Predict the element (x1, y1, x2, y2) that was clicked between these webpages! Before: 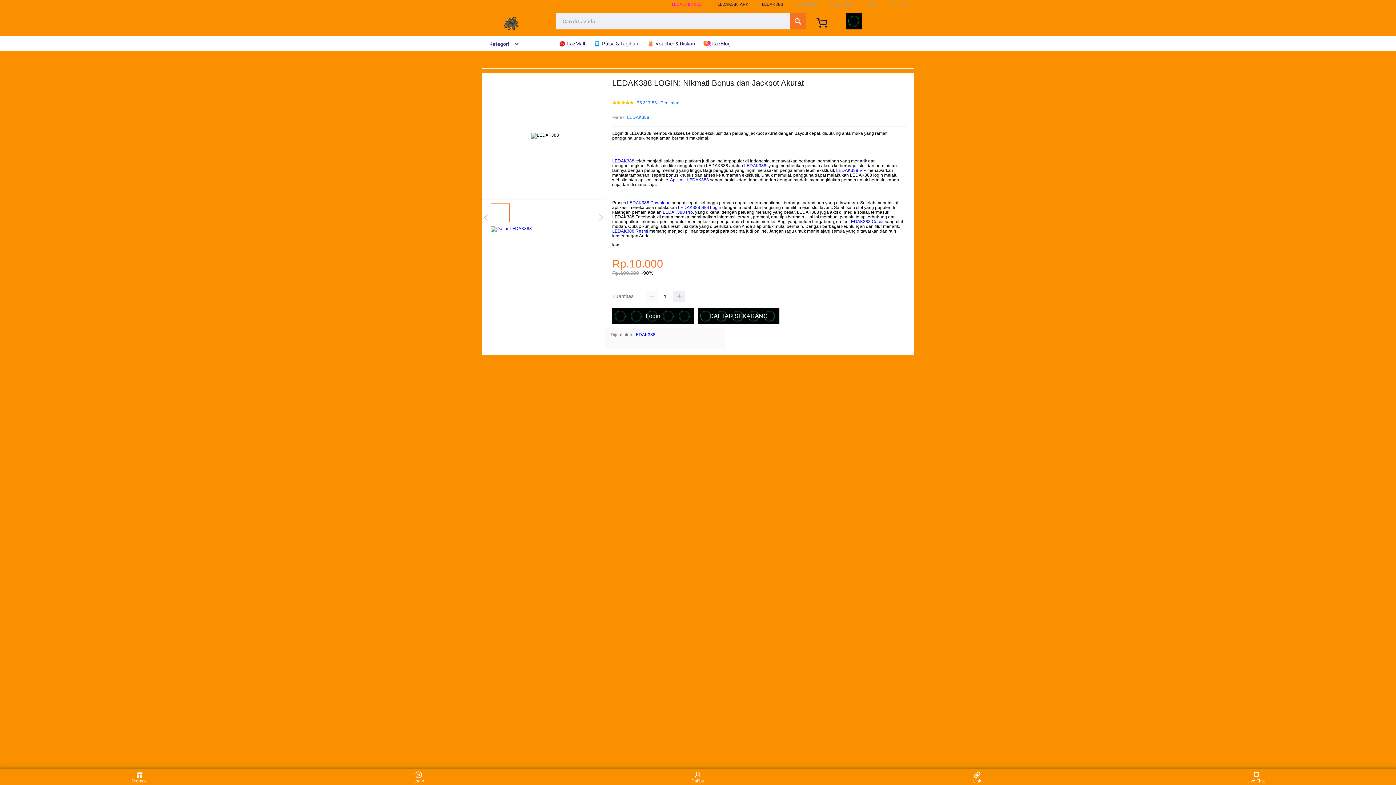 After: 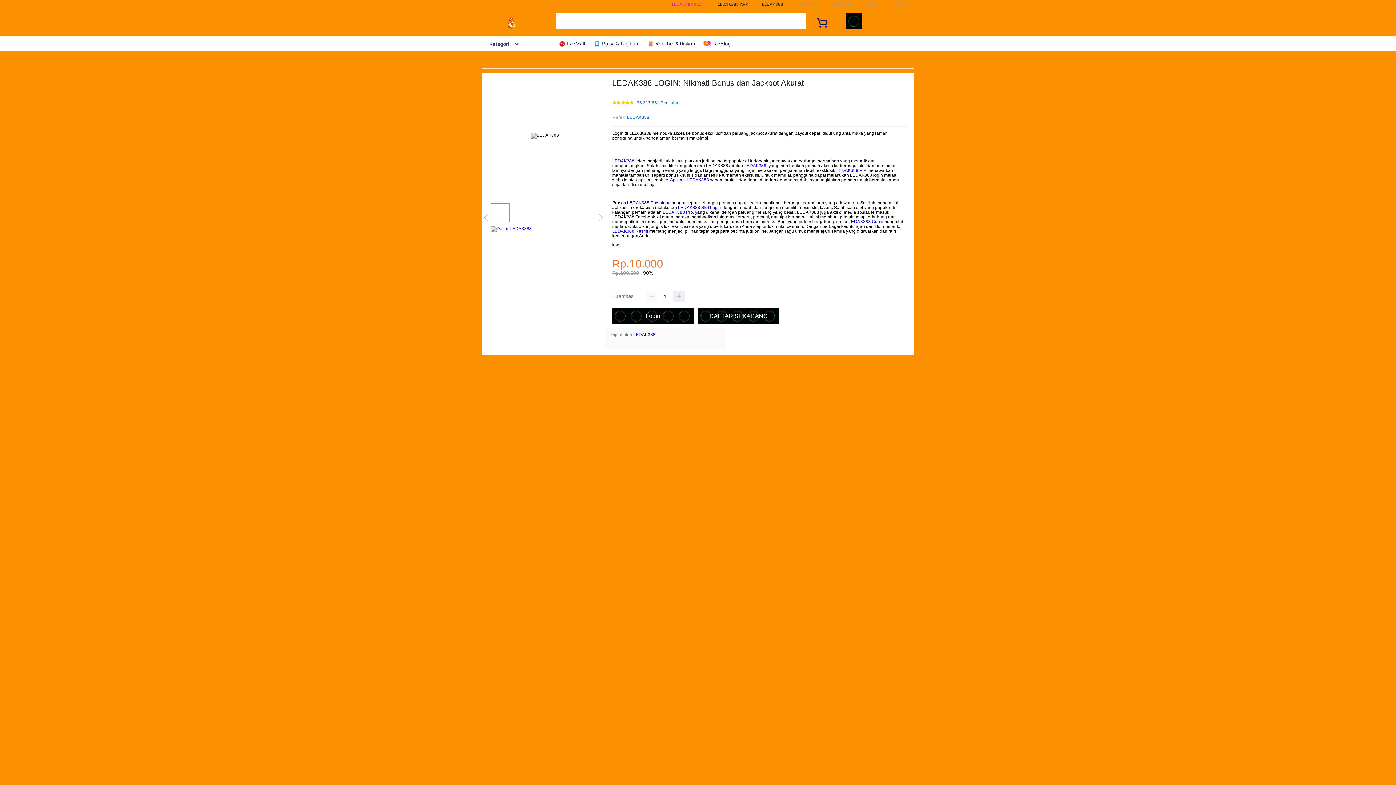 Action: label: LEDAK388 Resmi bbox: (612, 228, 648, 233)